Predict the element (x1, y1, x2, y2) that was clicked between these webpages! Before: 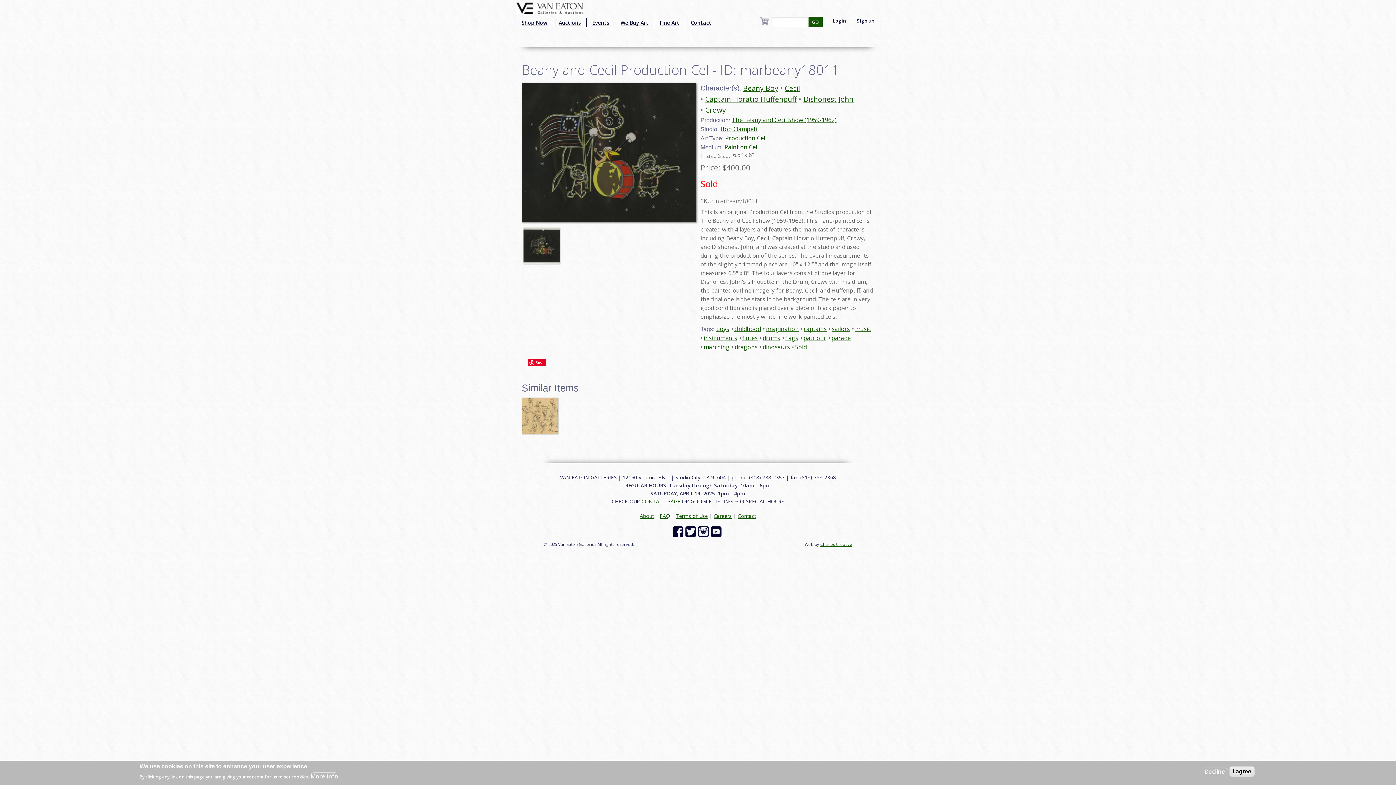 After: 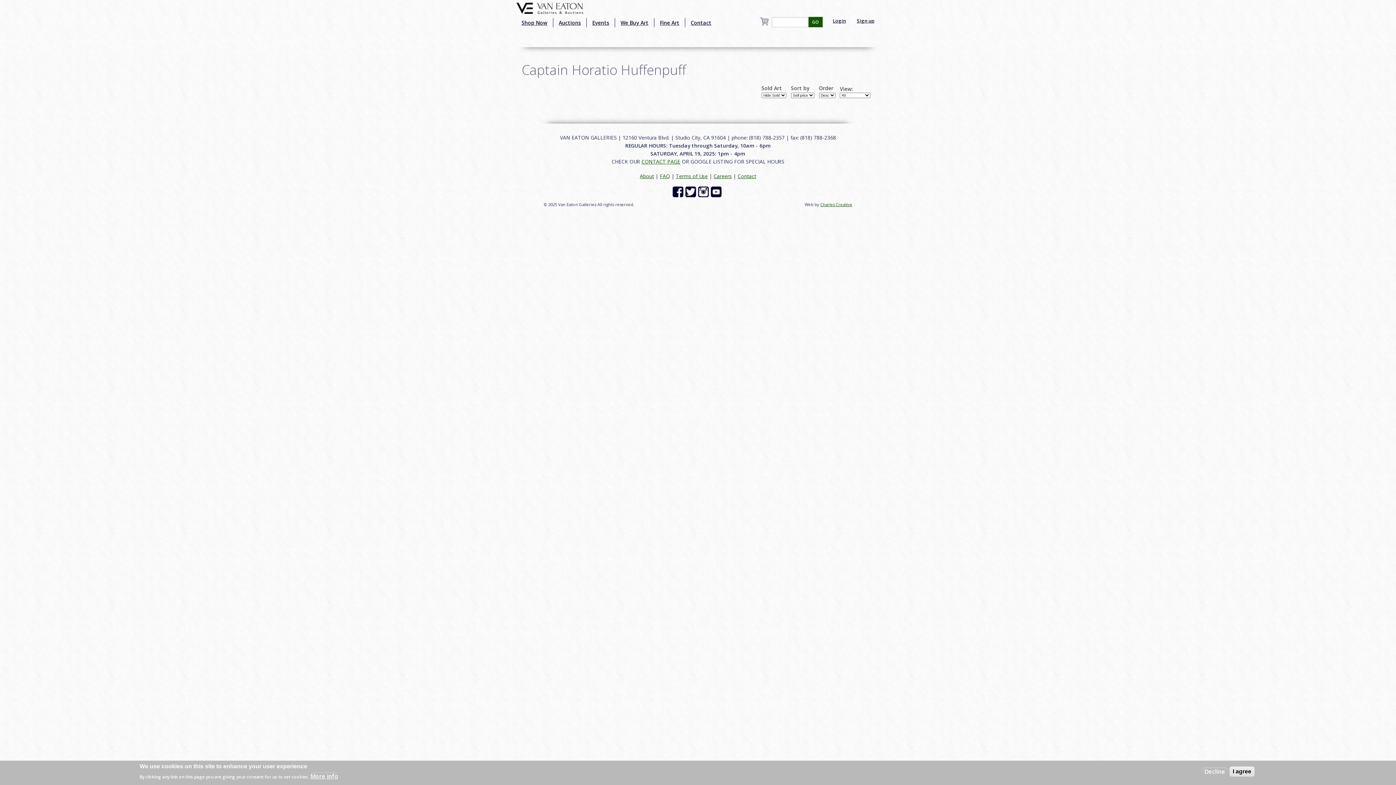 Action: label: Captain Horatio Huffenpuff bbox: (705, 94, 797, 103)